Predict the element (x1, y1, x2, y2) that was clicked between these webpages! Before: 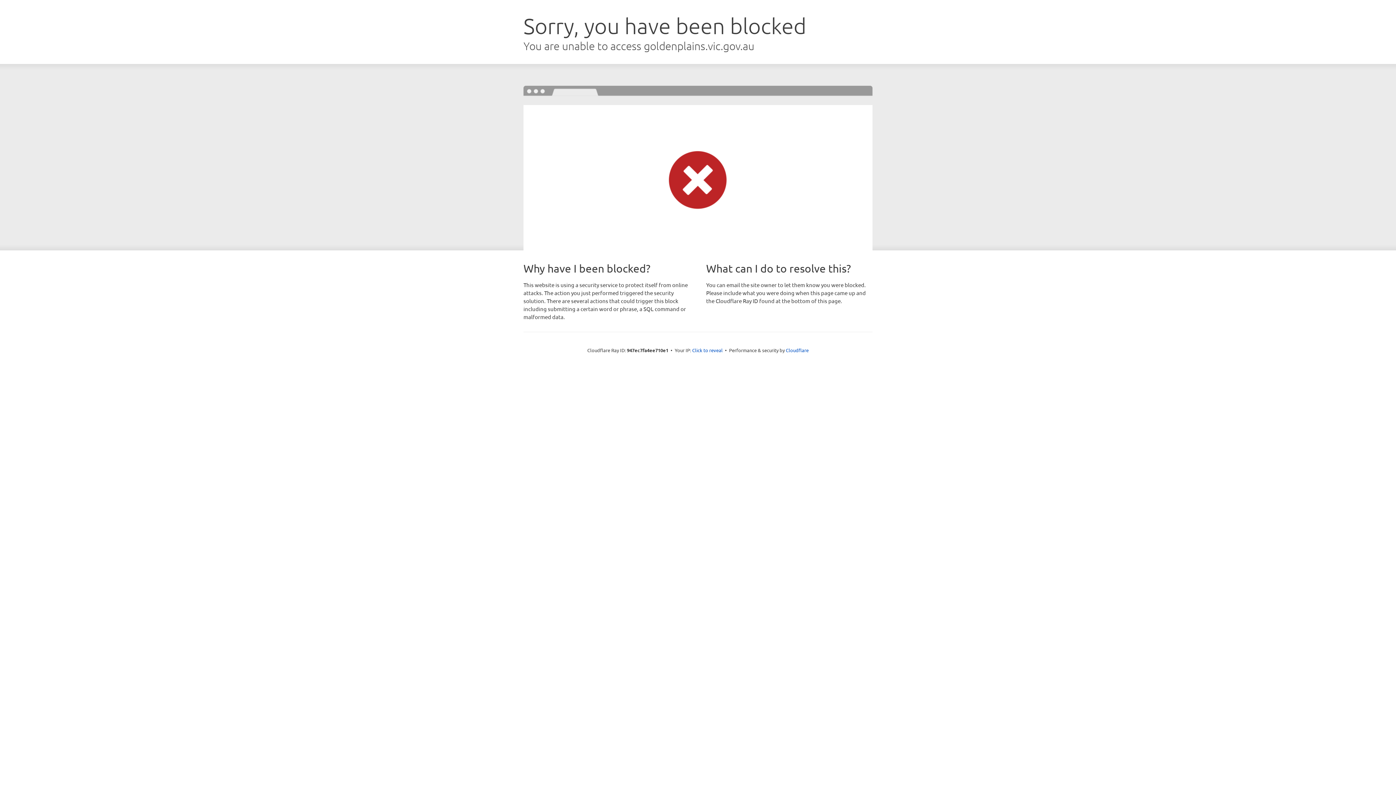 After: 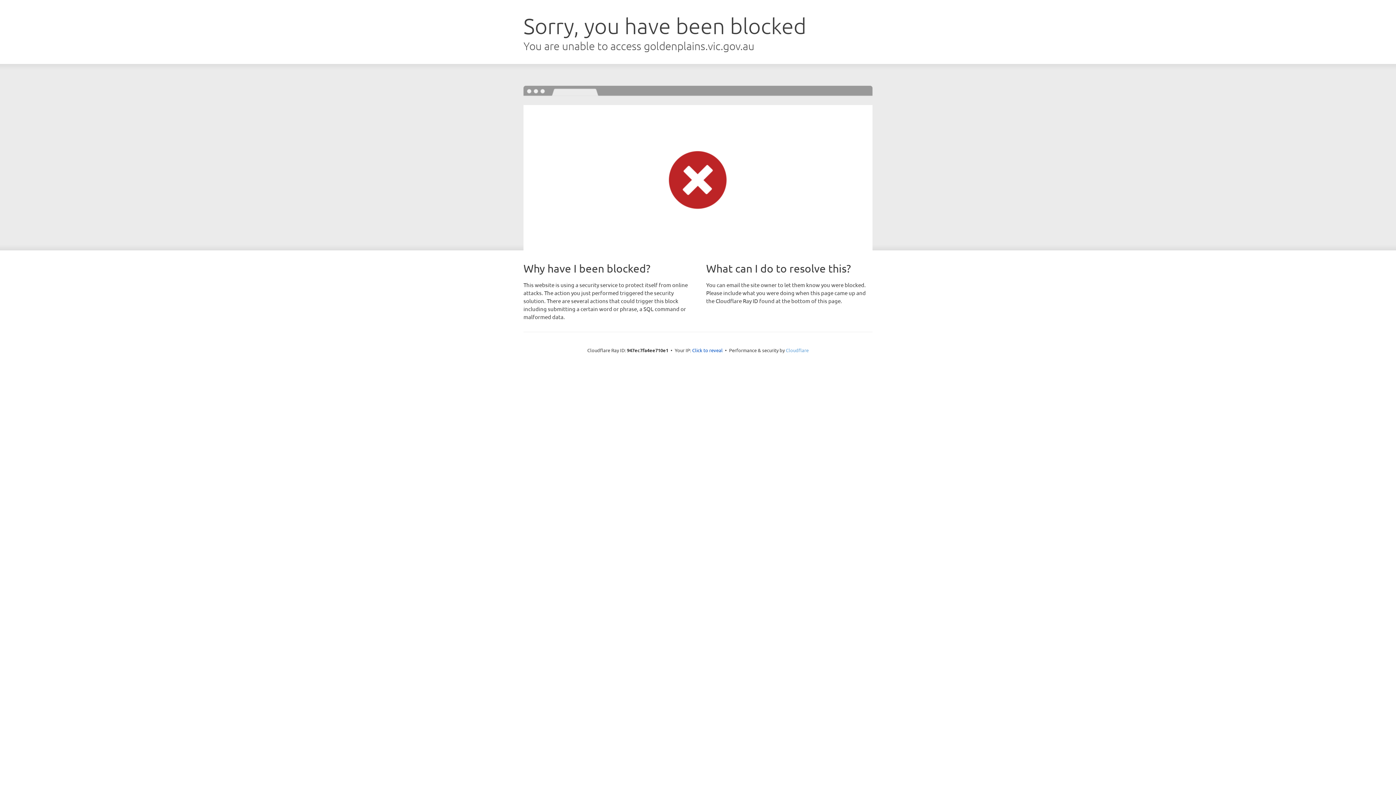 Action: label: Cloudflare bbox: (786, 347, 808, 353)